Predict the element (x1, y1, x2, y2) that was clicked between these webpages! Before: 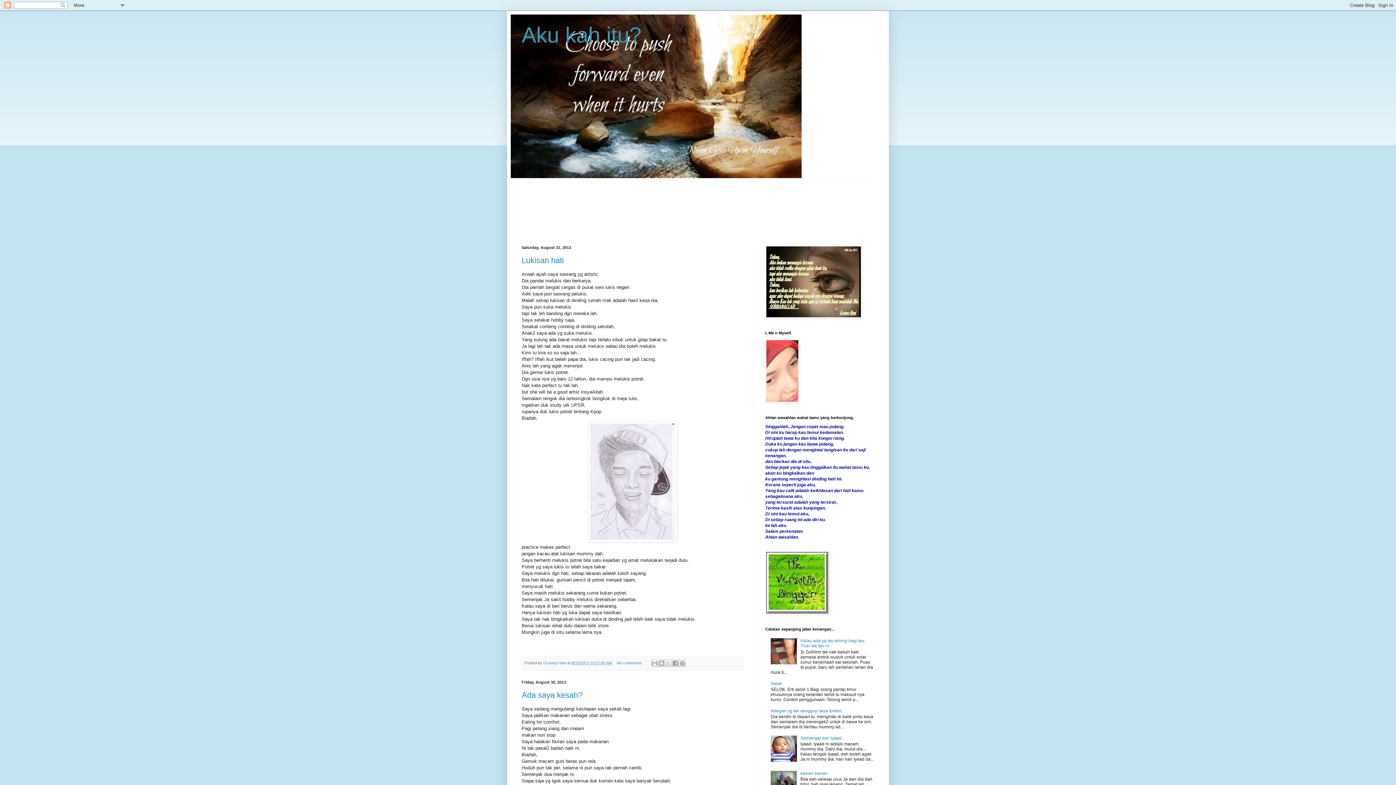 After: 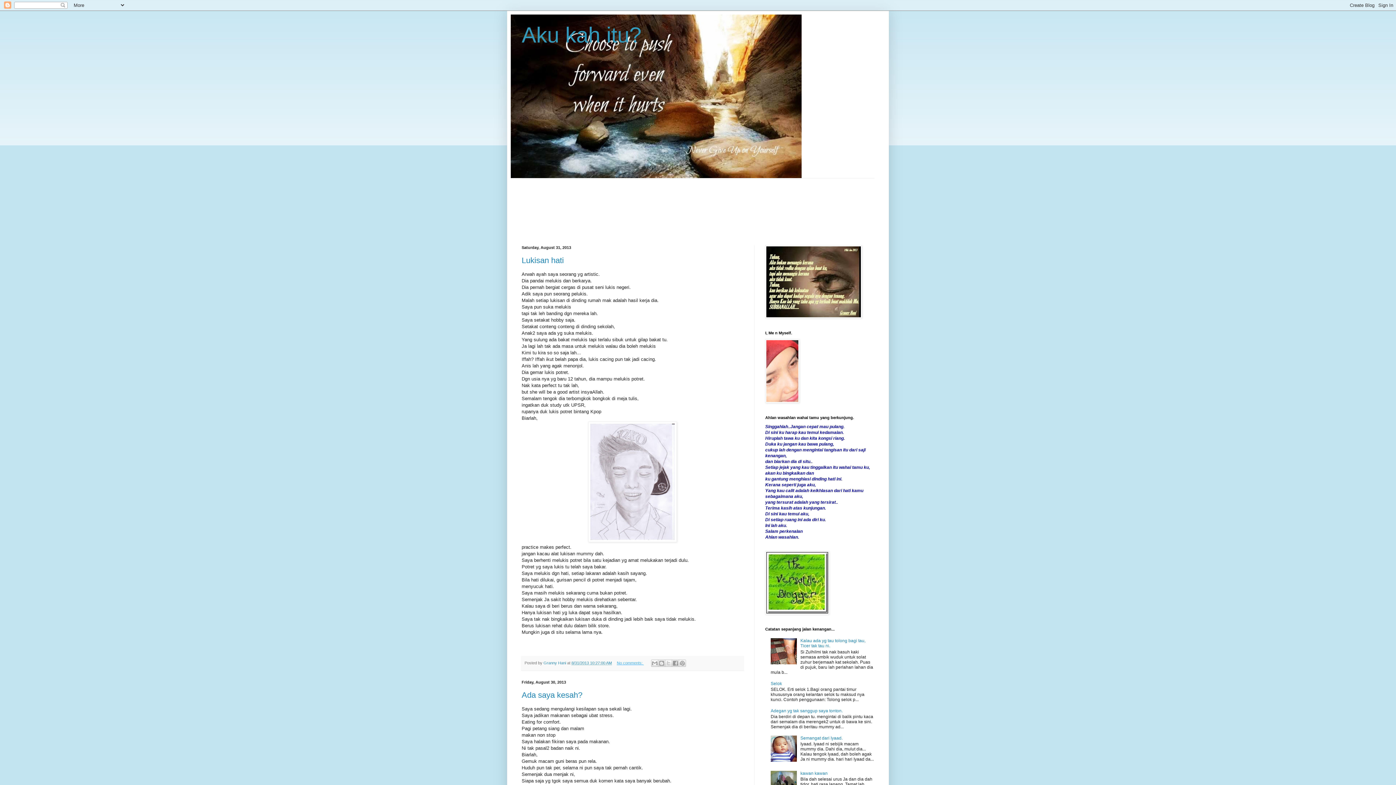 Action: bbox: (617, 661, 643, 665) label: No comments: 